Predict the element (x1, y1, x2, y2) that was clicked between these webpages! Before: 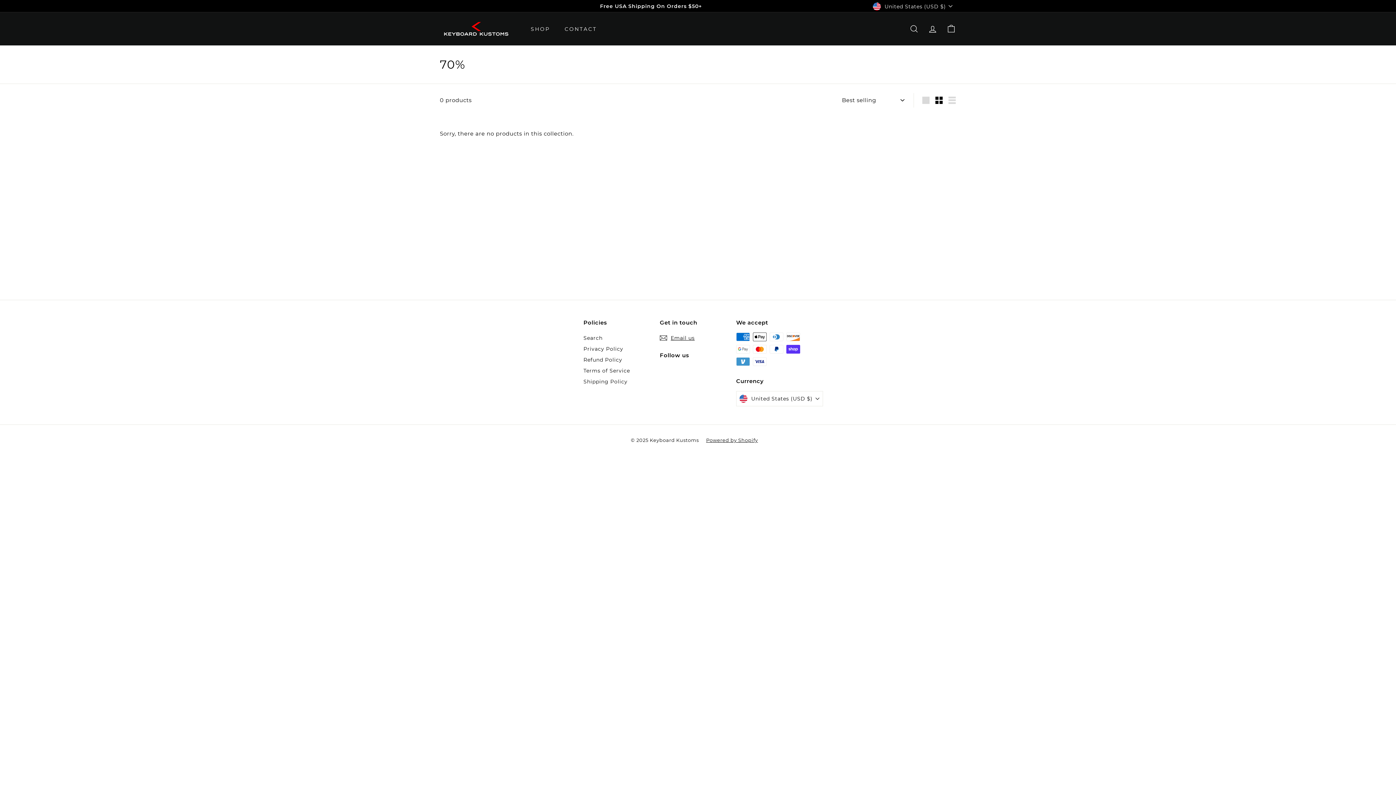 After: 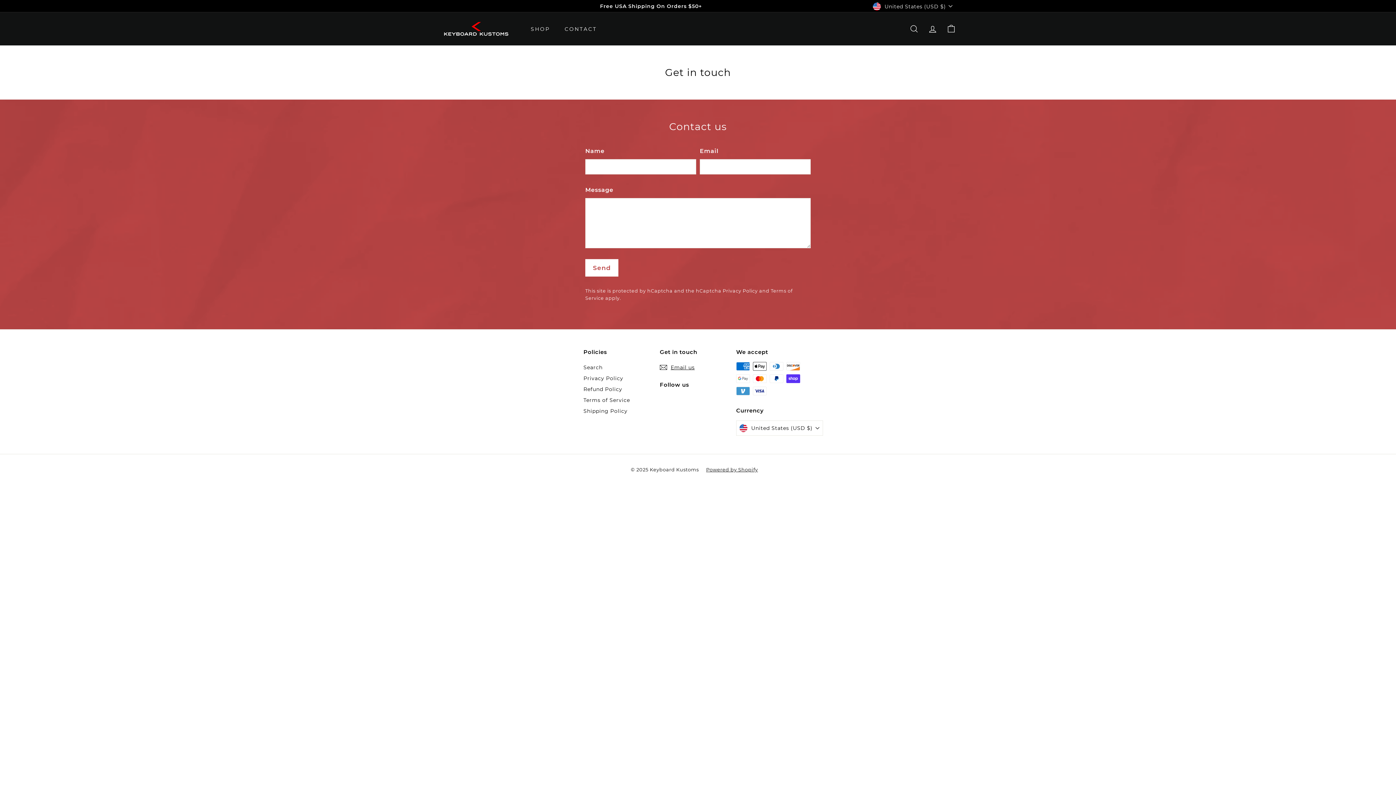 Action: label: CONTACT bbox: (557, 19, 604, 38)